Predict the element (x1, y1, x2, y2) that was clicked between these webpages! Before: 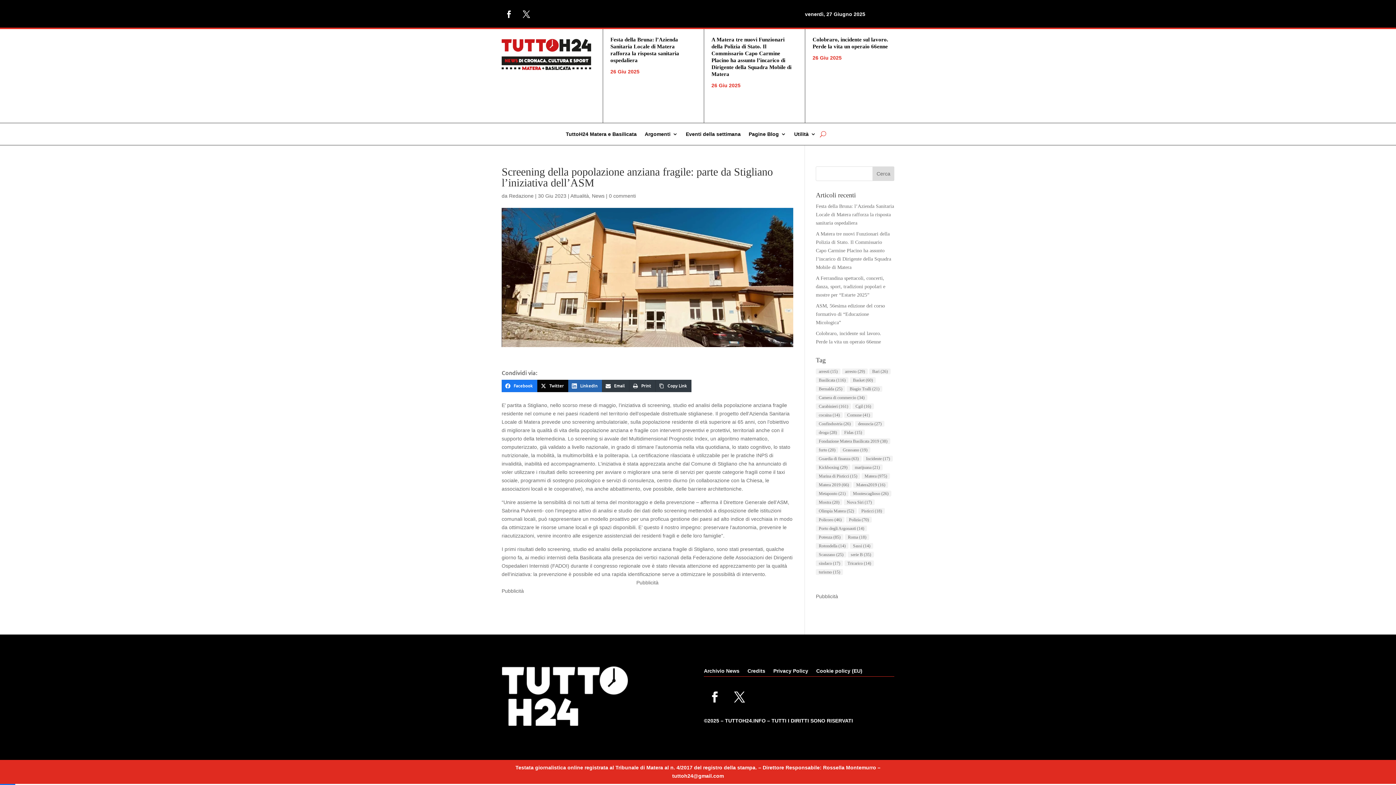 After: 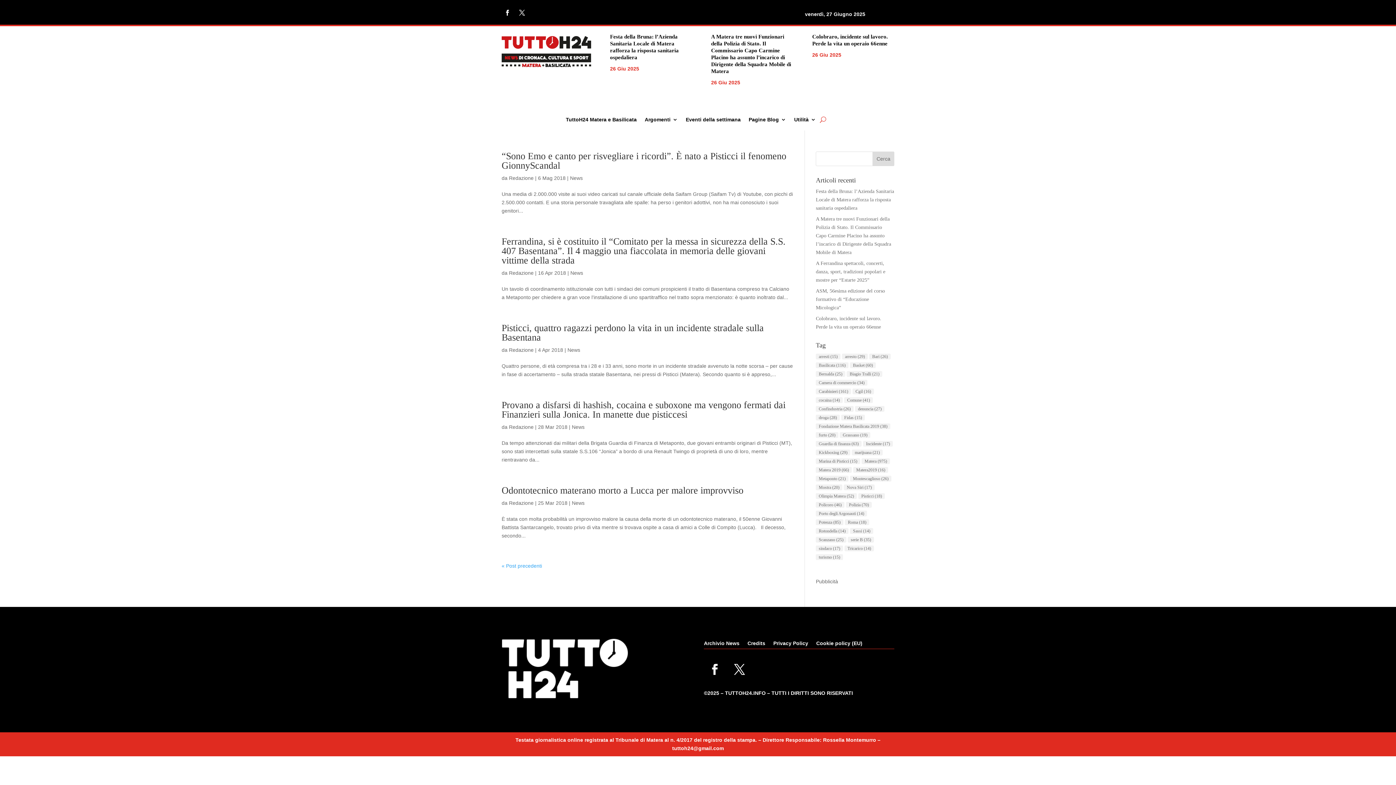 Action: bbox: (858, 508, 885, 514) label: Pisticci (18 elementi)